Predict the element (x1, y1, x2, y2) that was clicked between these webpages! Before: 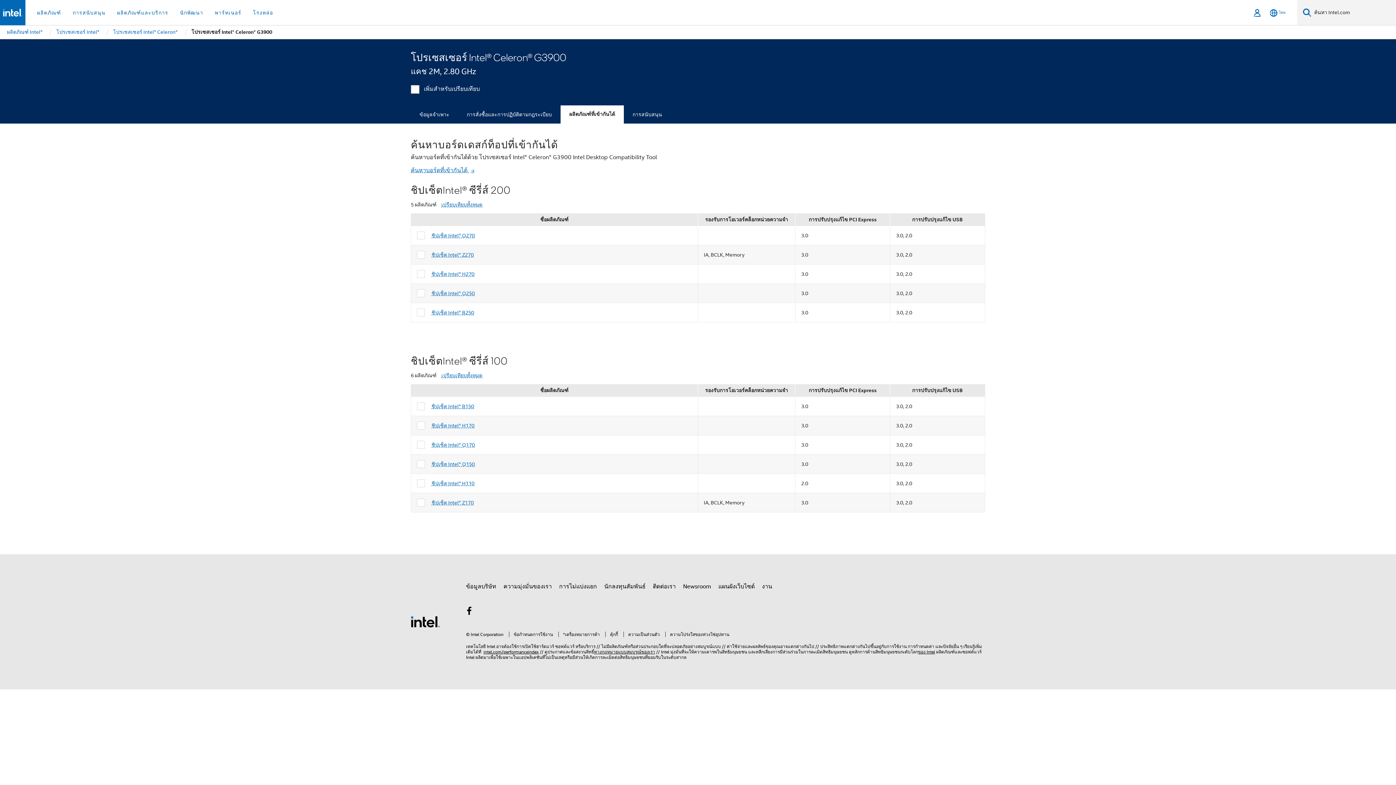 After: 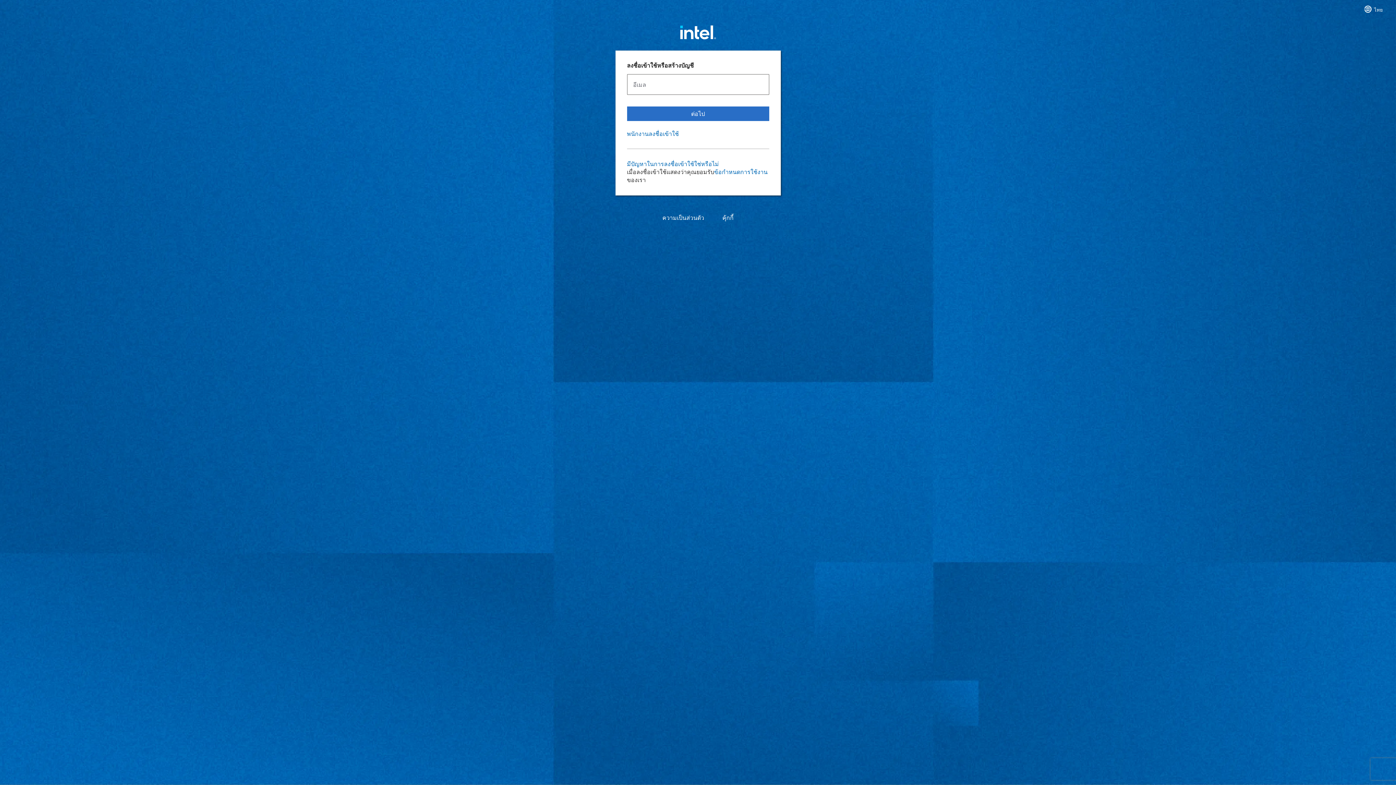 Action: bbox: (1252, 0, 1263, 25) label: ลงชื่อเข้าใช้